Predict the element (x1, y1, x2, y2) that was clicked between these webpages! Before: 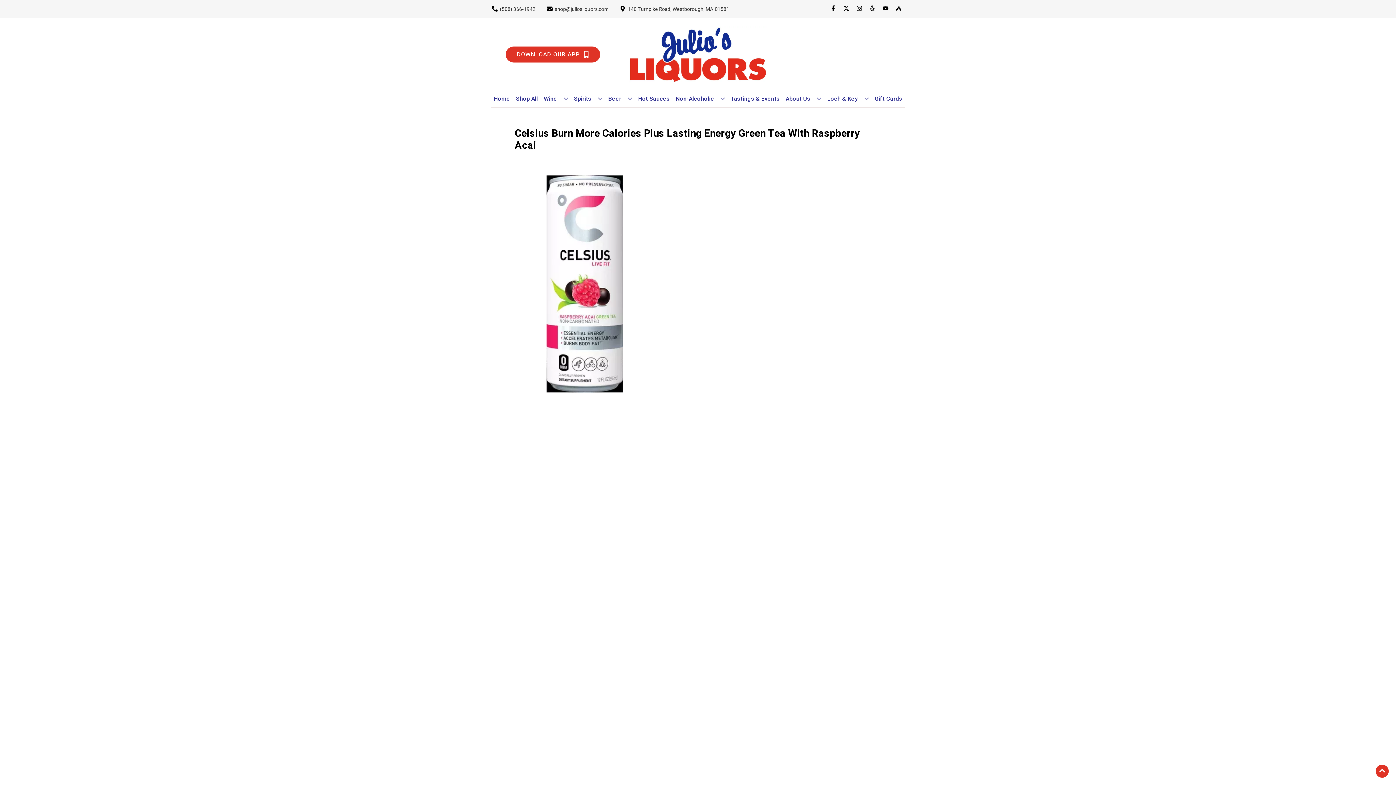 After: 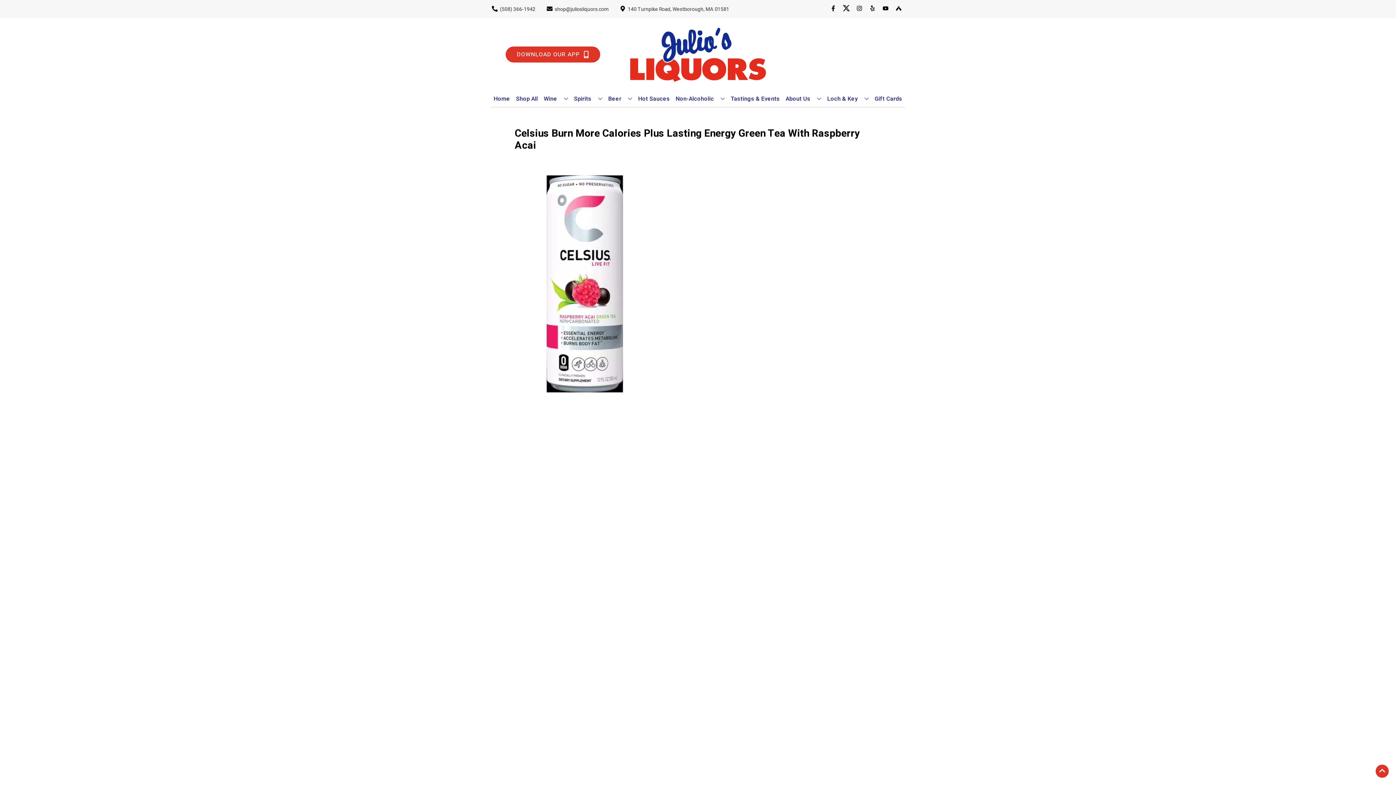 Action: label: Opens twitter in a new tab bbox: (840, 5, 853, 12)